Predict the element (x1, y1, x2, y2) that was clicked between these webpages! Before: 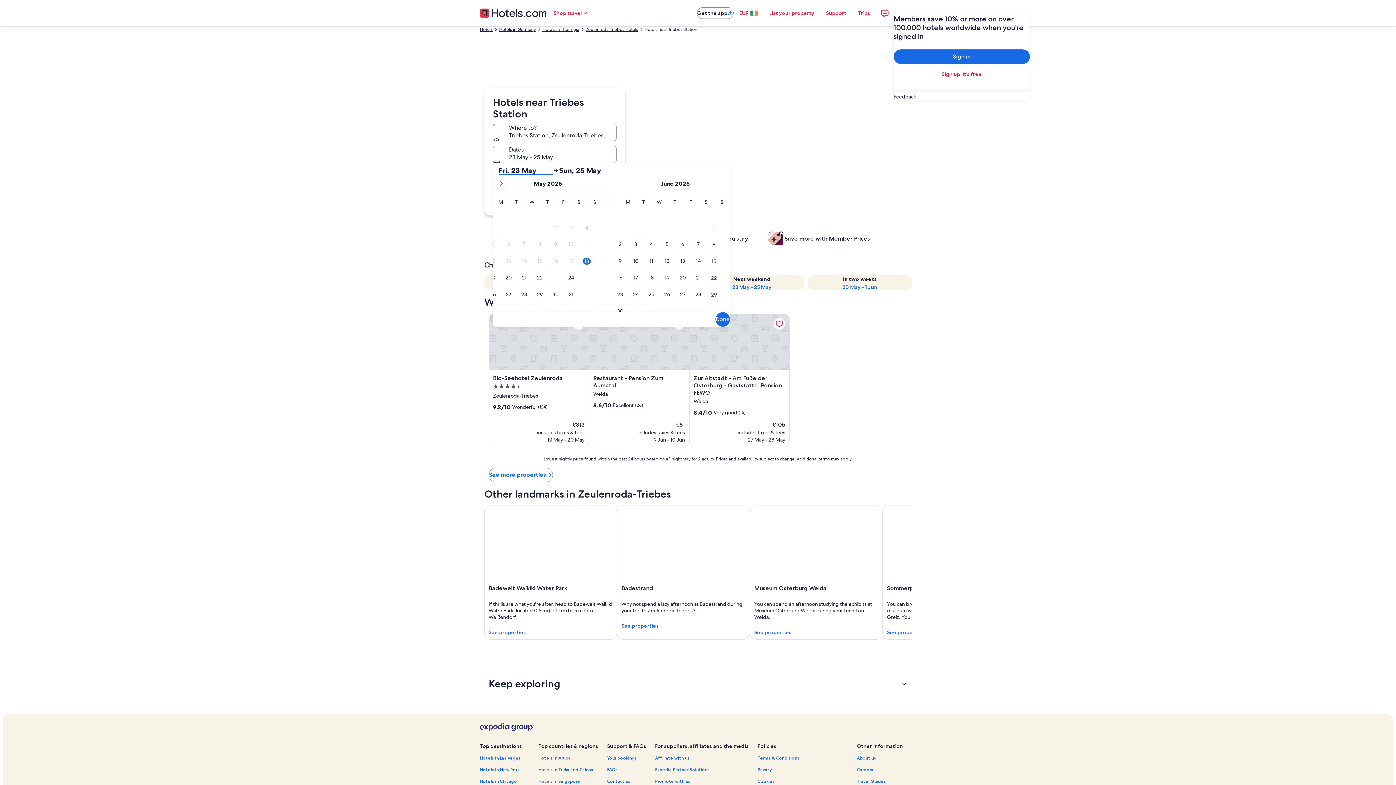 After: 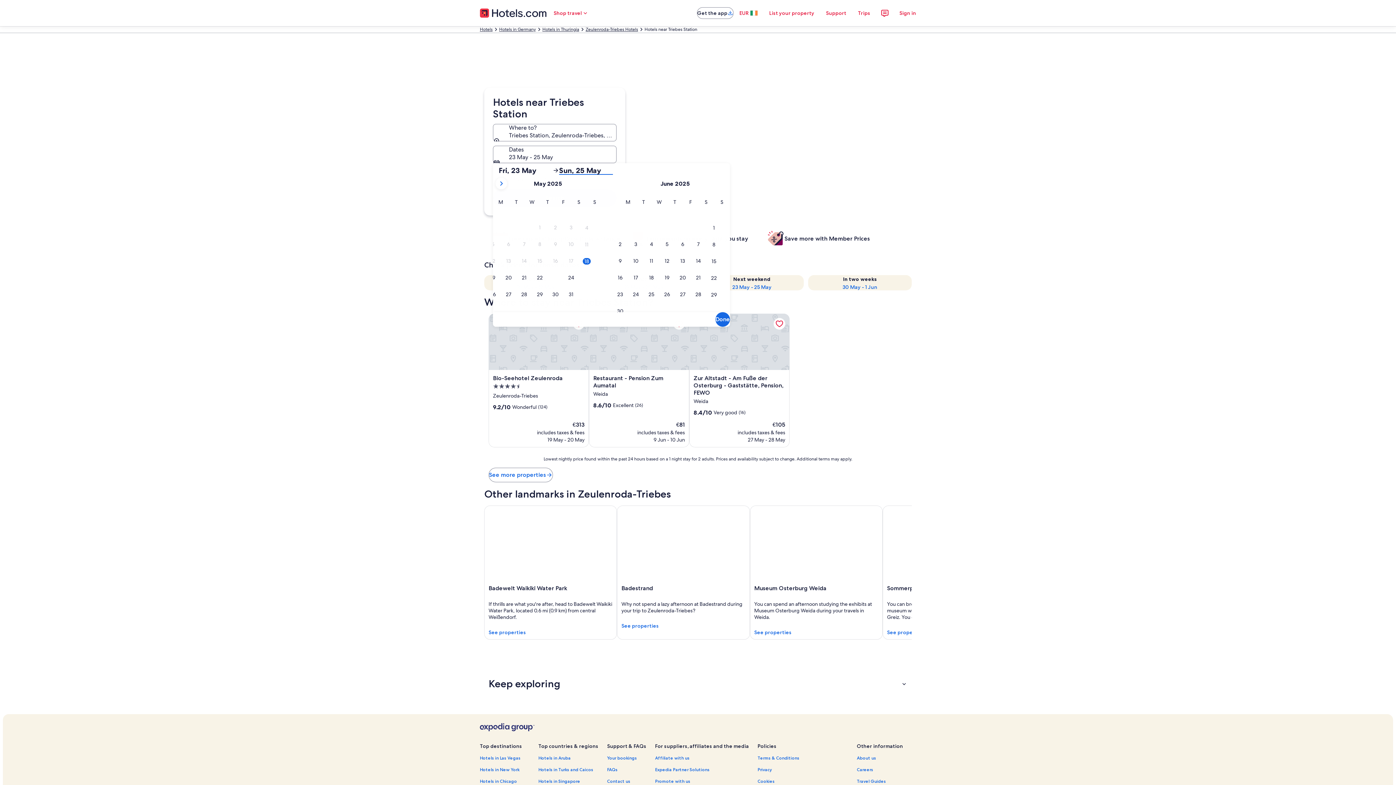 Action: bbox: (559, 166, 613, 174) label: Sun, 25 May